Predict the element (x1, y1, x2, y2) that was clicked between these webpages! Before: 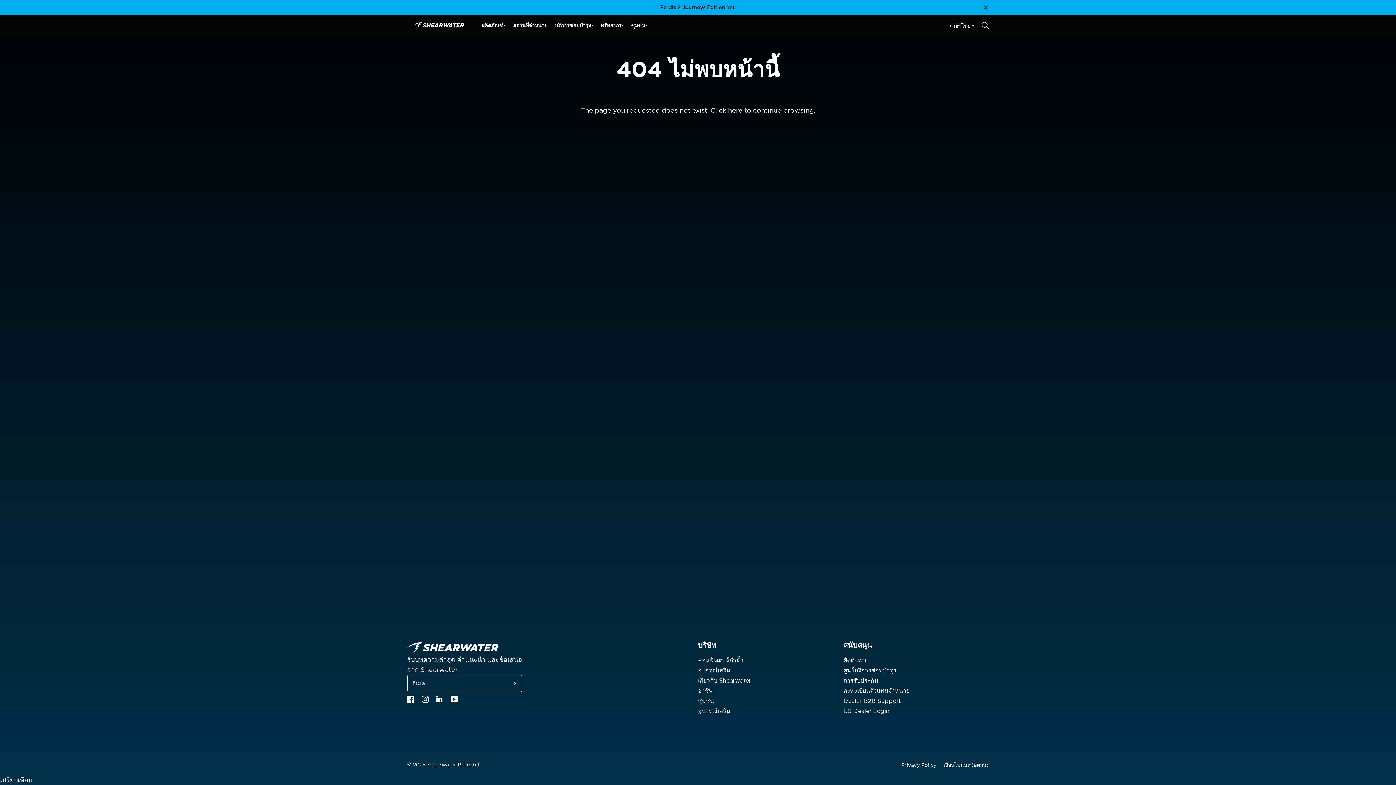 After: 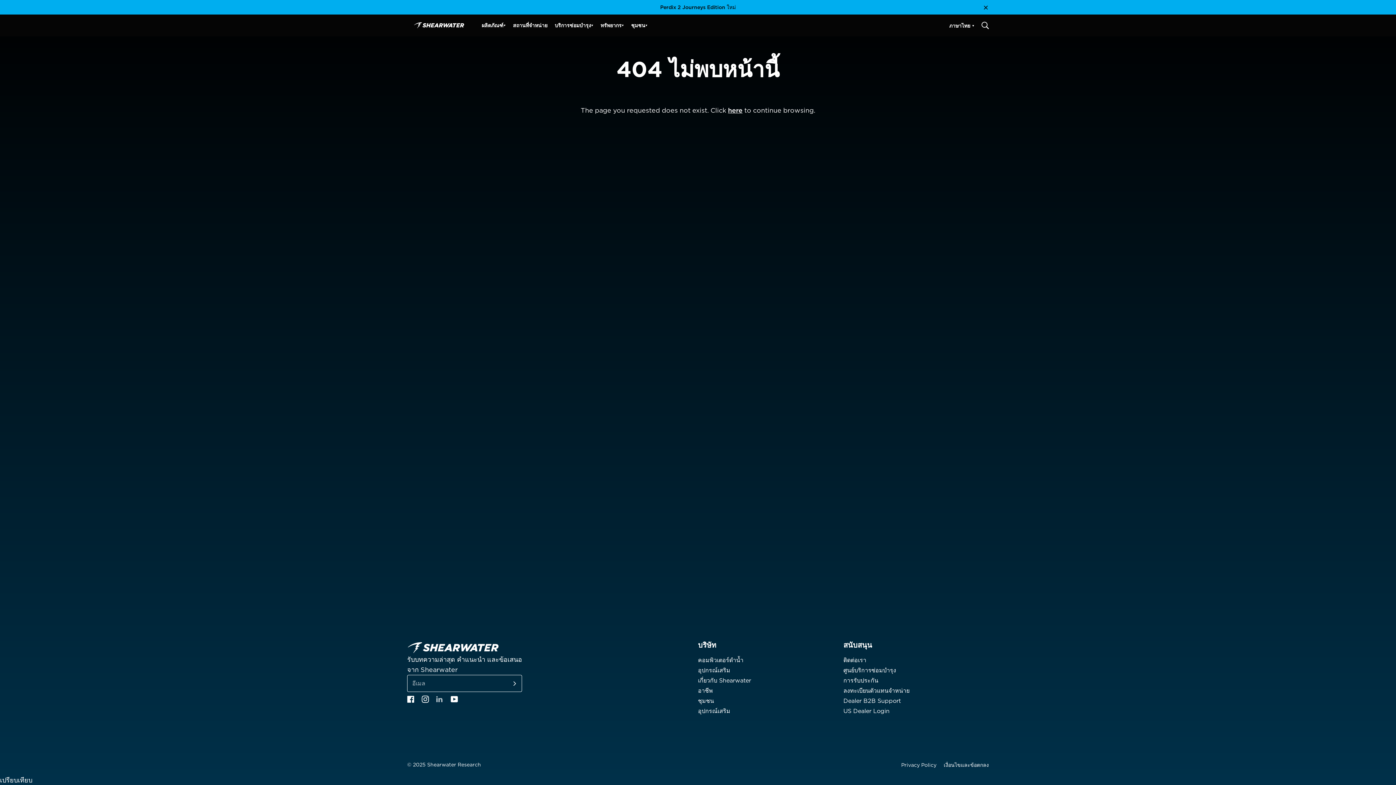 Action: bbox: (436, 696, 443, 705) label: Linkedin